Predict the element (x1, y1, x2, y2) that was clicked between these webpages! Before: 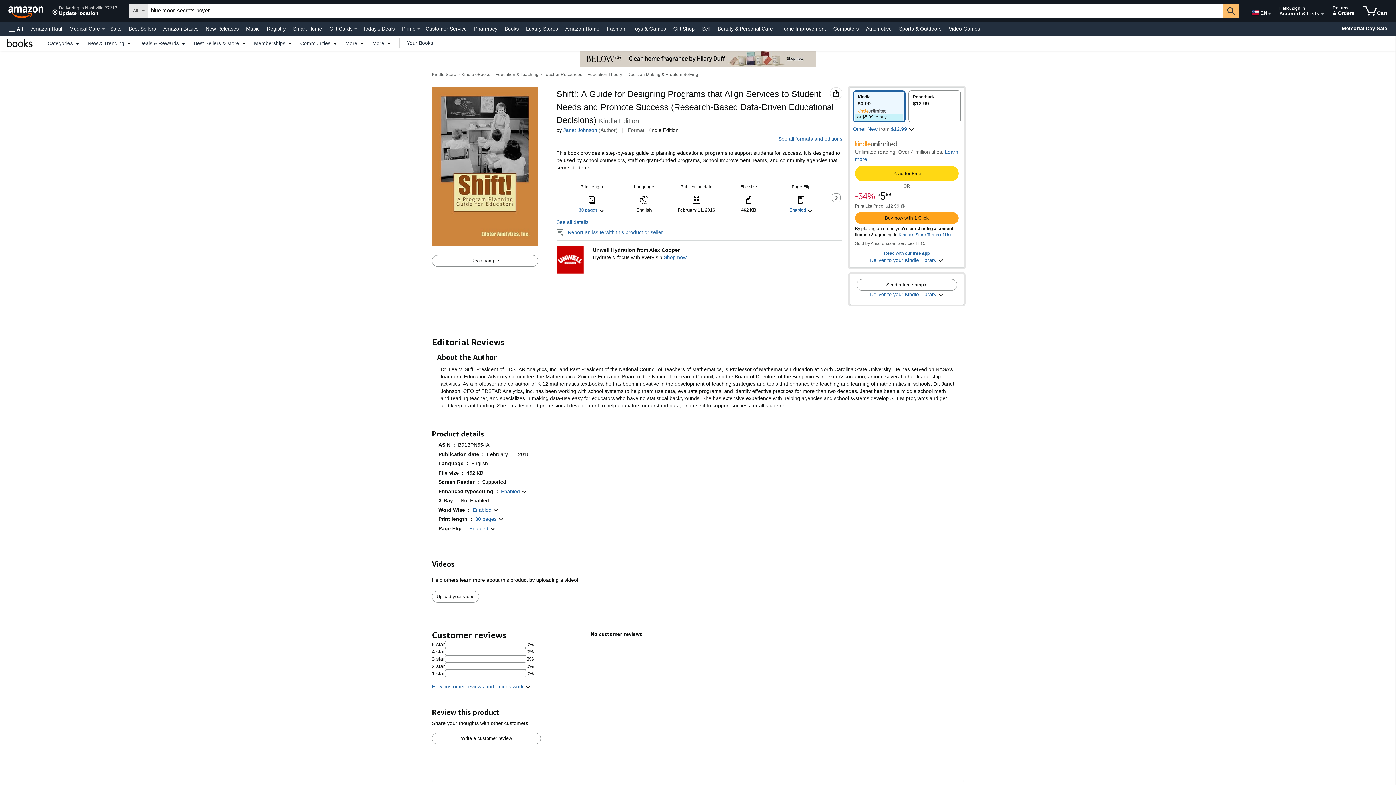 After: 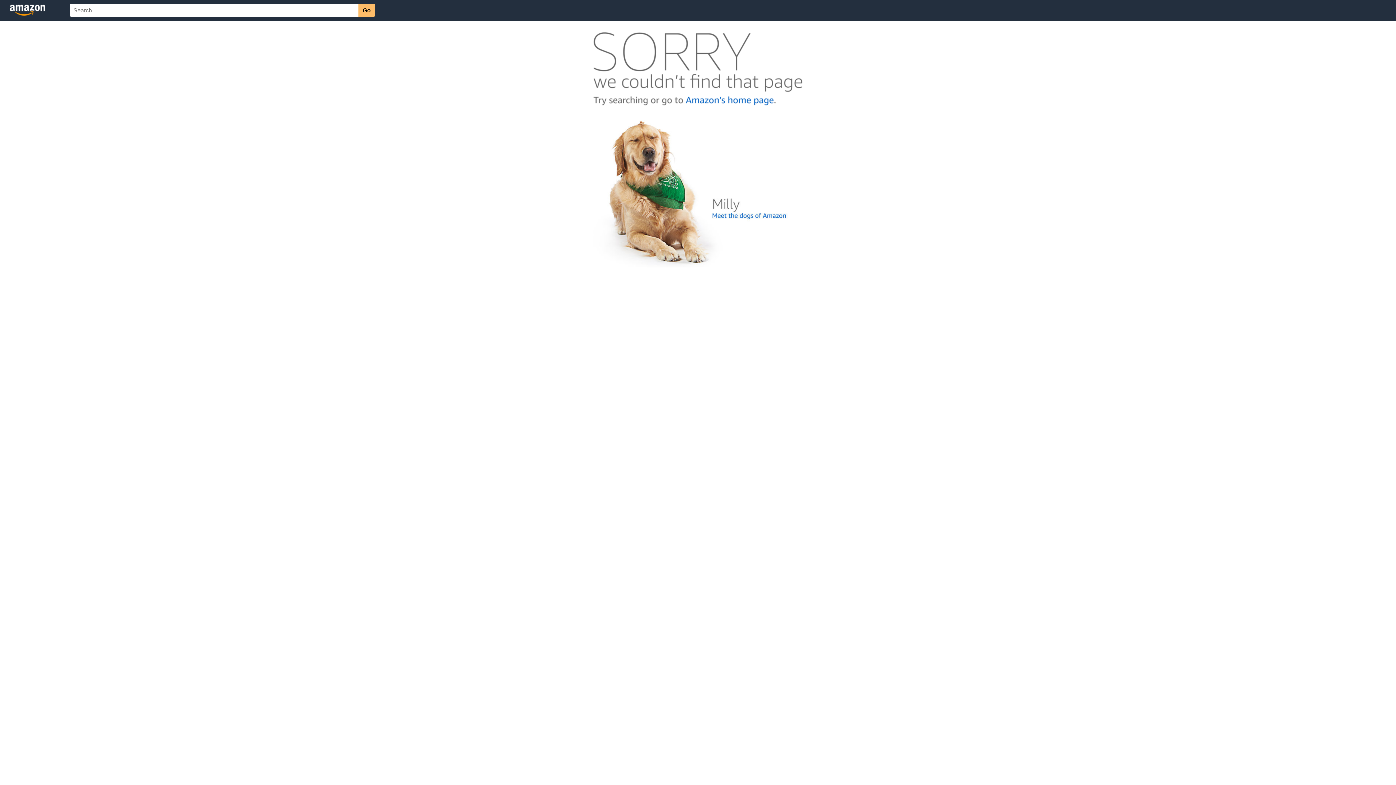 Action: label: Kindle's Store Terms of Use bbox: (898, 232, 953, 237)